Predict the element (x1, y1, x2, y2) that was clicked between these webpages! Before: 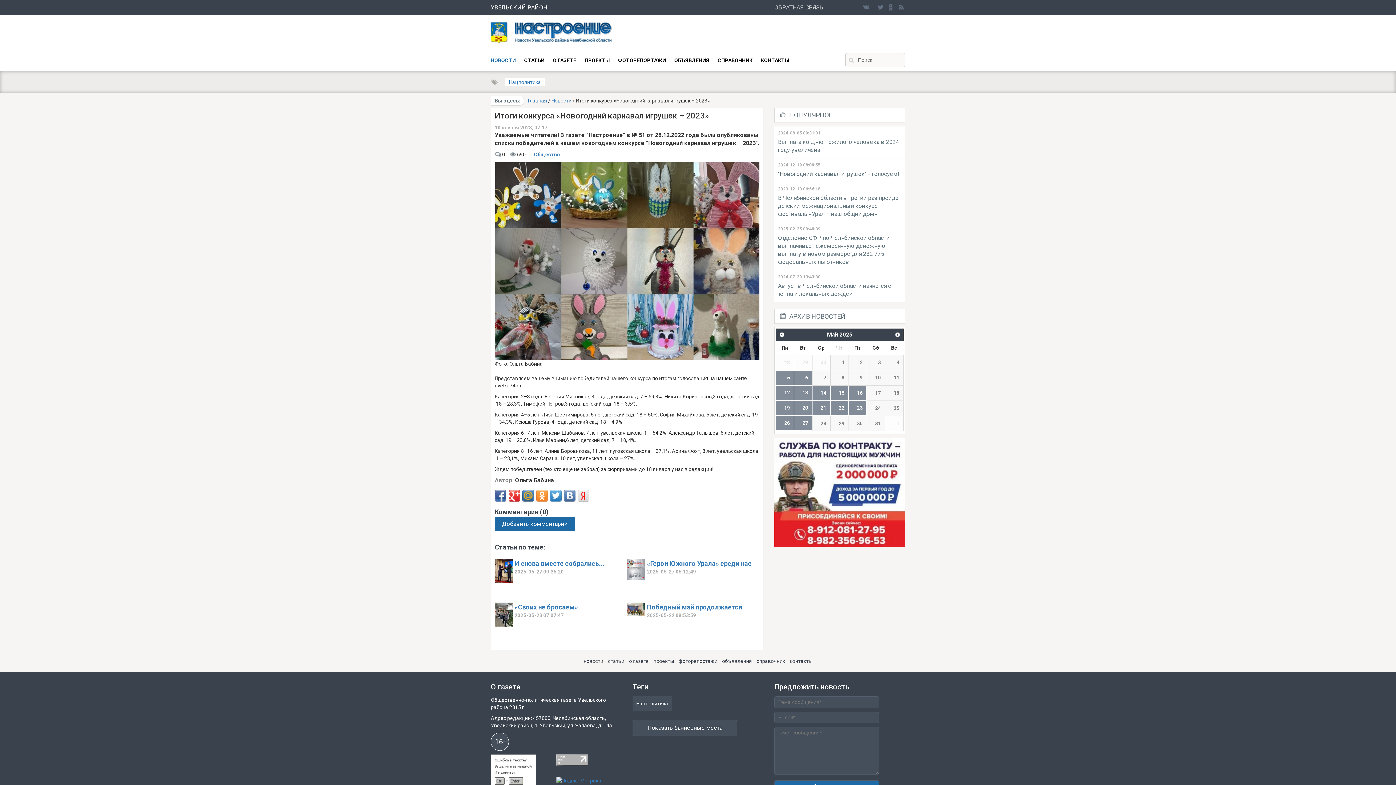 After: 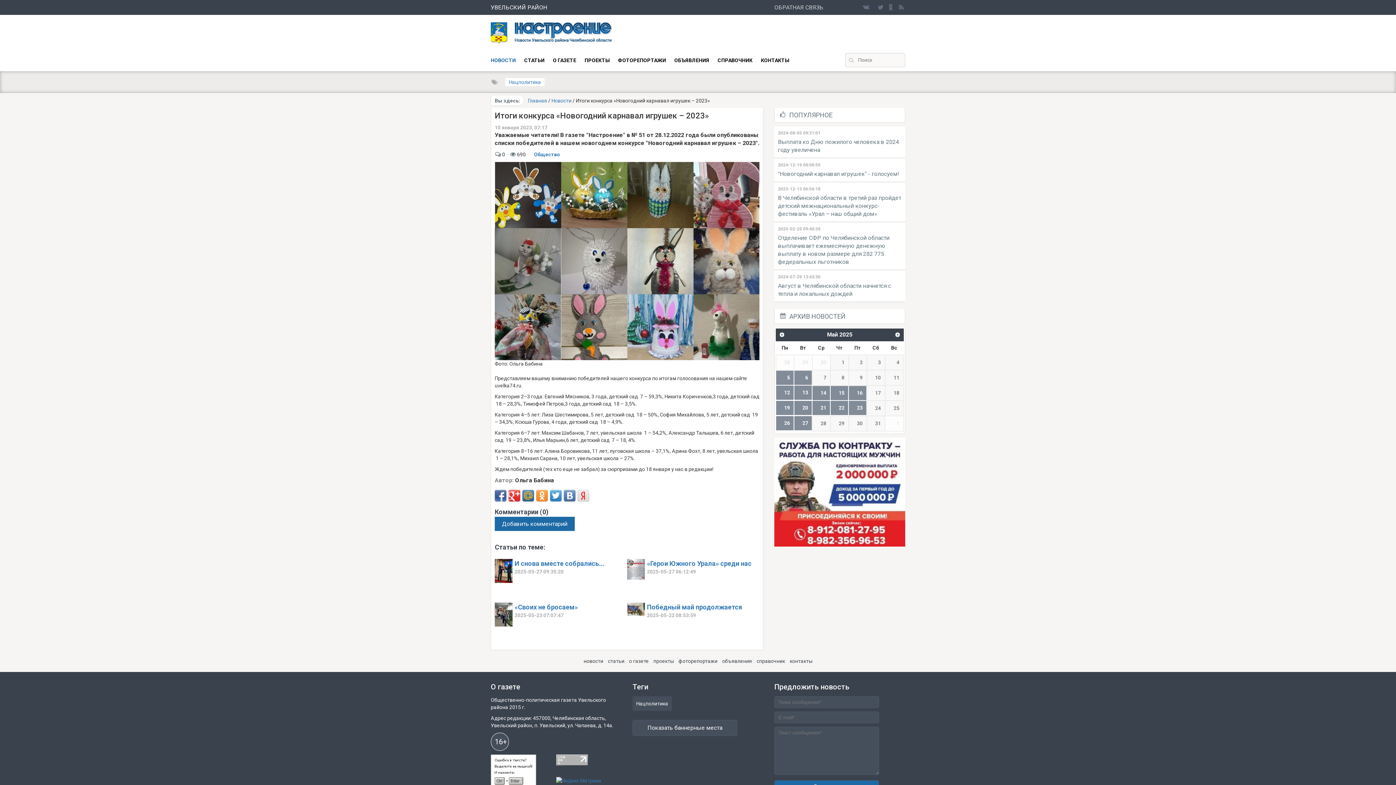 Action: bbox: (522, 490, 534, 501)